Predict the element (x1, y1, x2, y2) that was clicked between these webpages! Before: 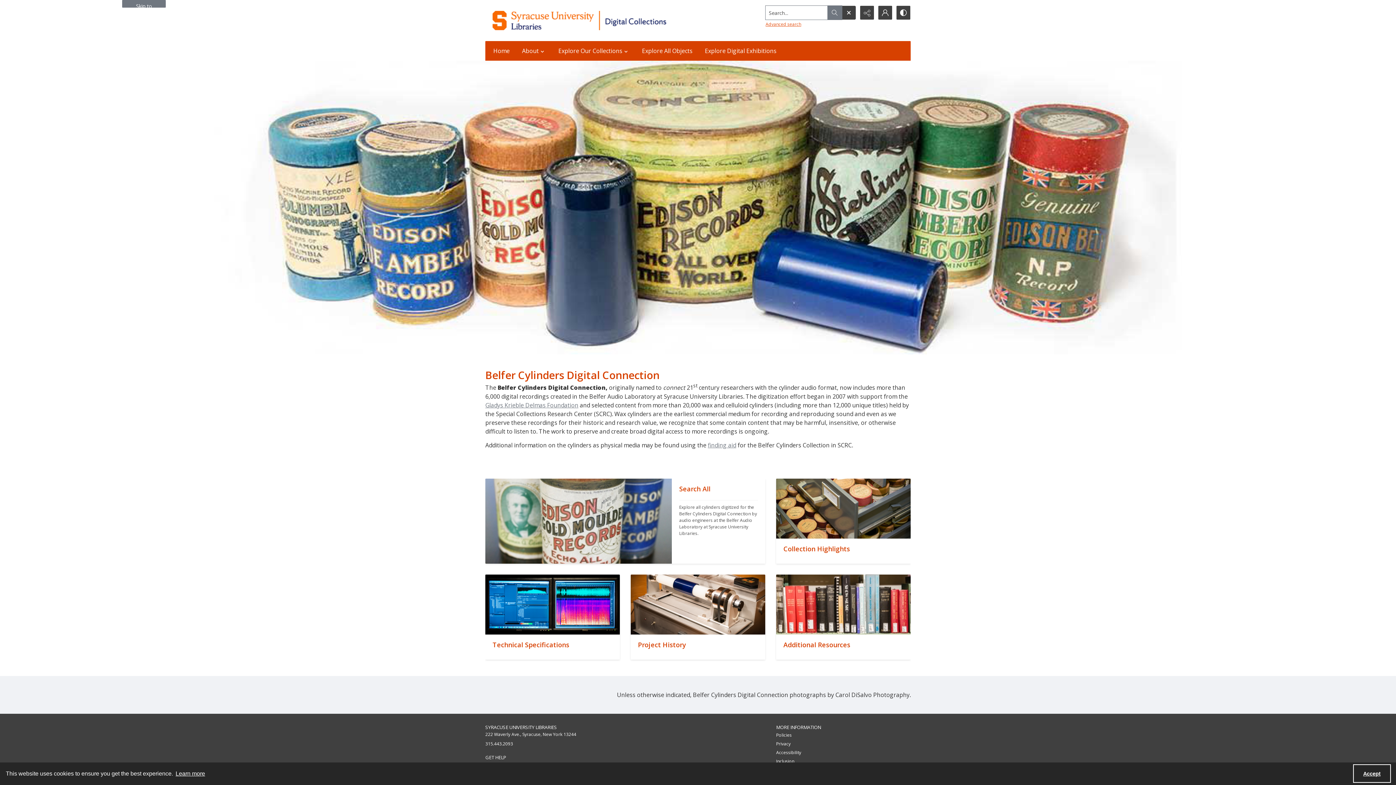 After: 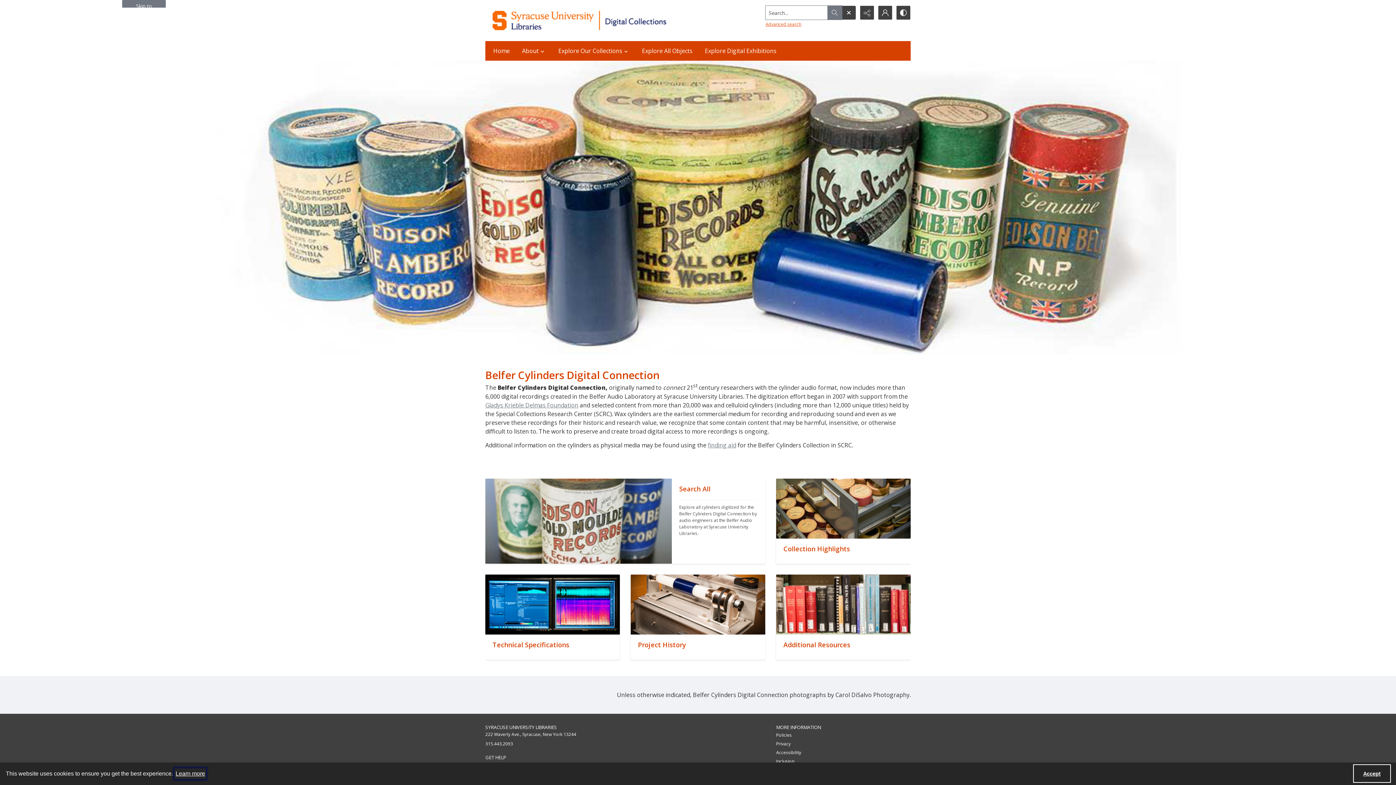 Action: label: learn more about cookies bbox: (174, 768, 206, 779)